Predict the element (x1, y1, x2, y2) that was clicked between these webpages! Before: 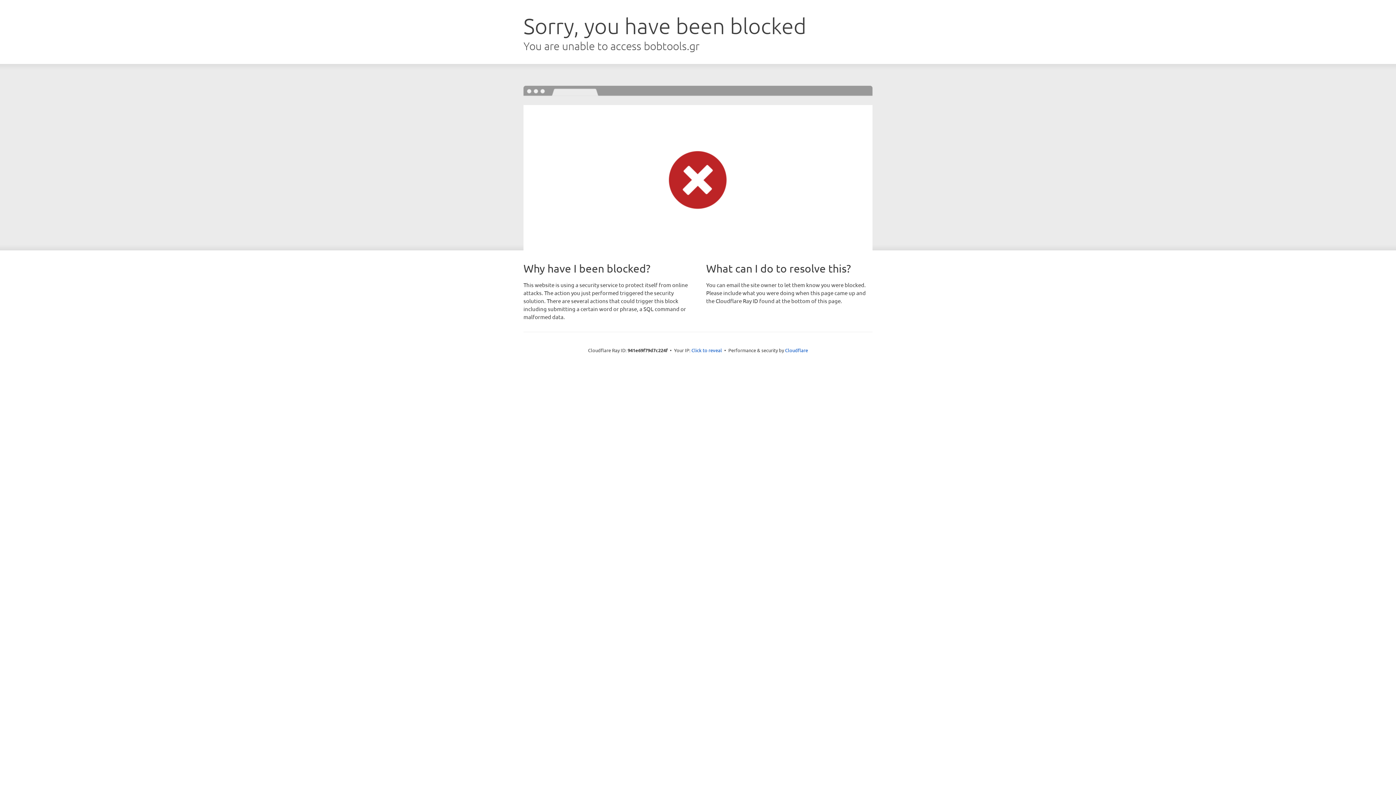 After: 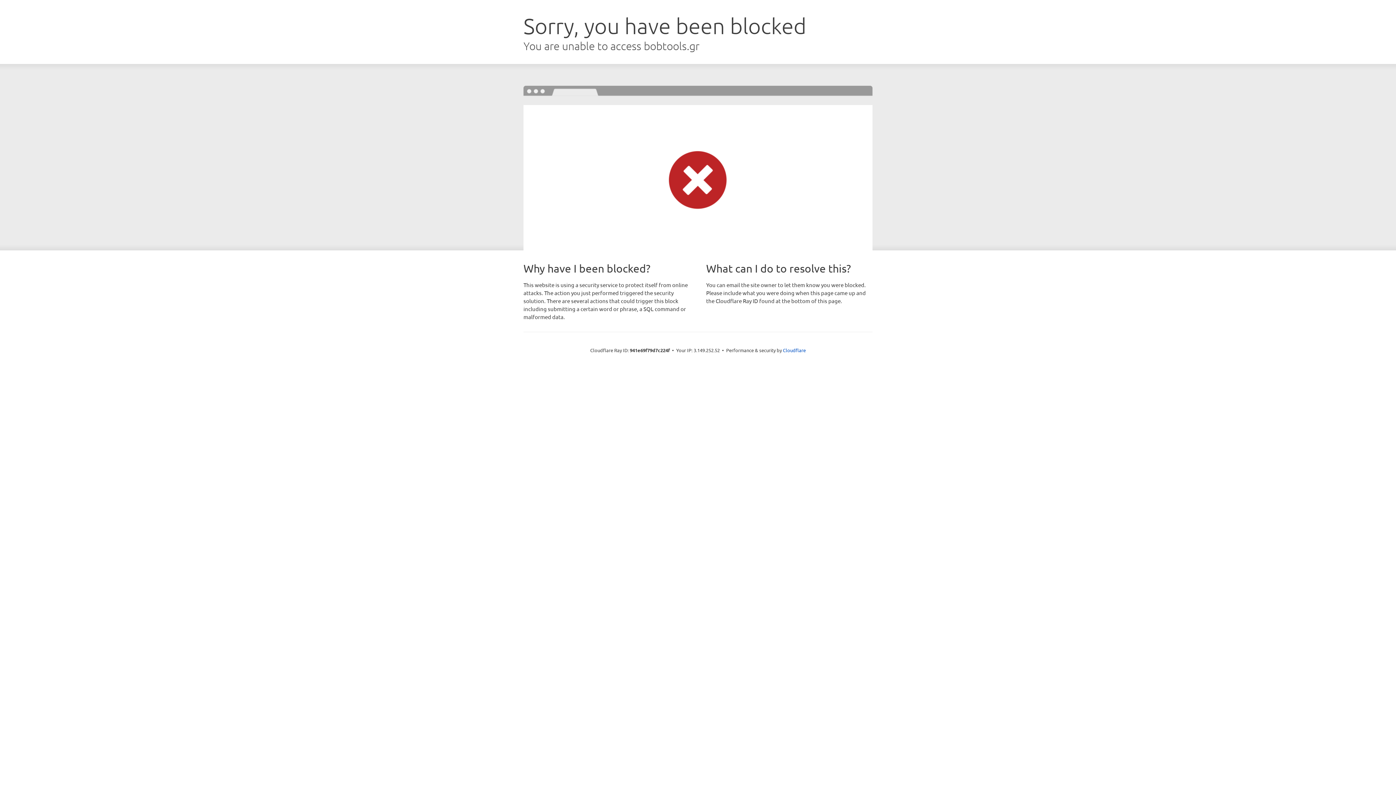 Action: label: Click to reveal bbox: (691, 346, 722, 353)